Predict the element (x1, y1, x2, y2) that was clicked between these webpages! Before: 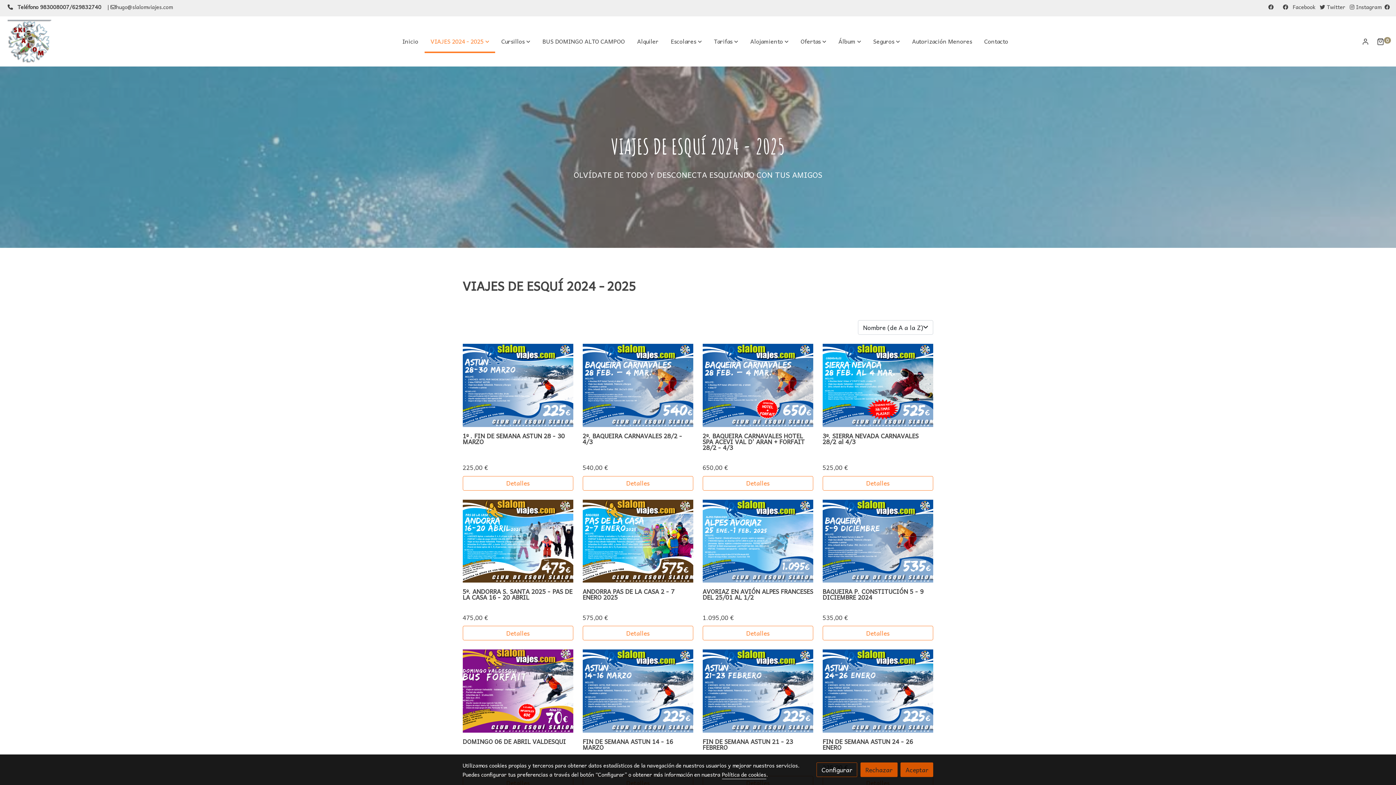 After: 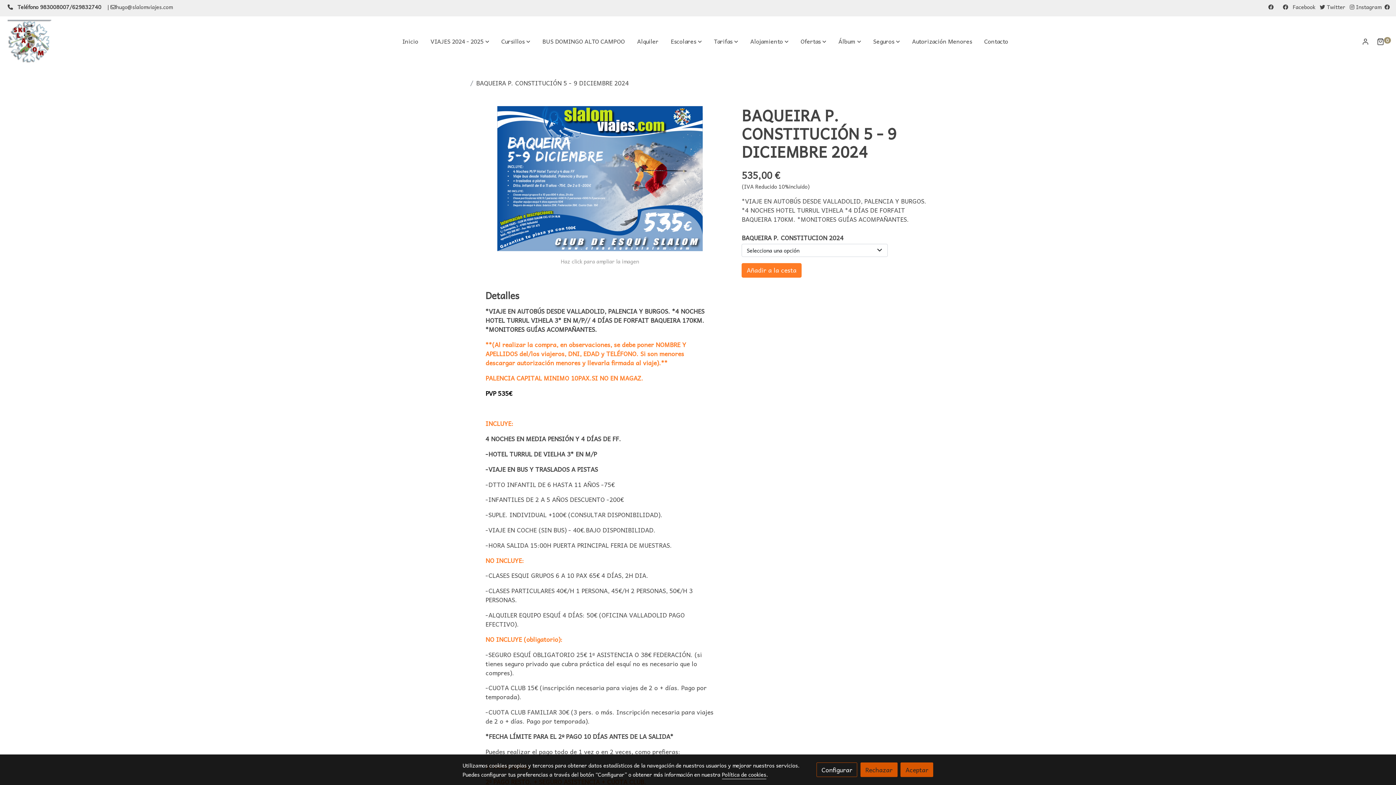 Action: bbox: (822, 626, 933, 640) label: Detalles